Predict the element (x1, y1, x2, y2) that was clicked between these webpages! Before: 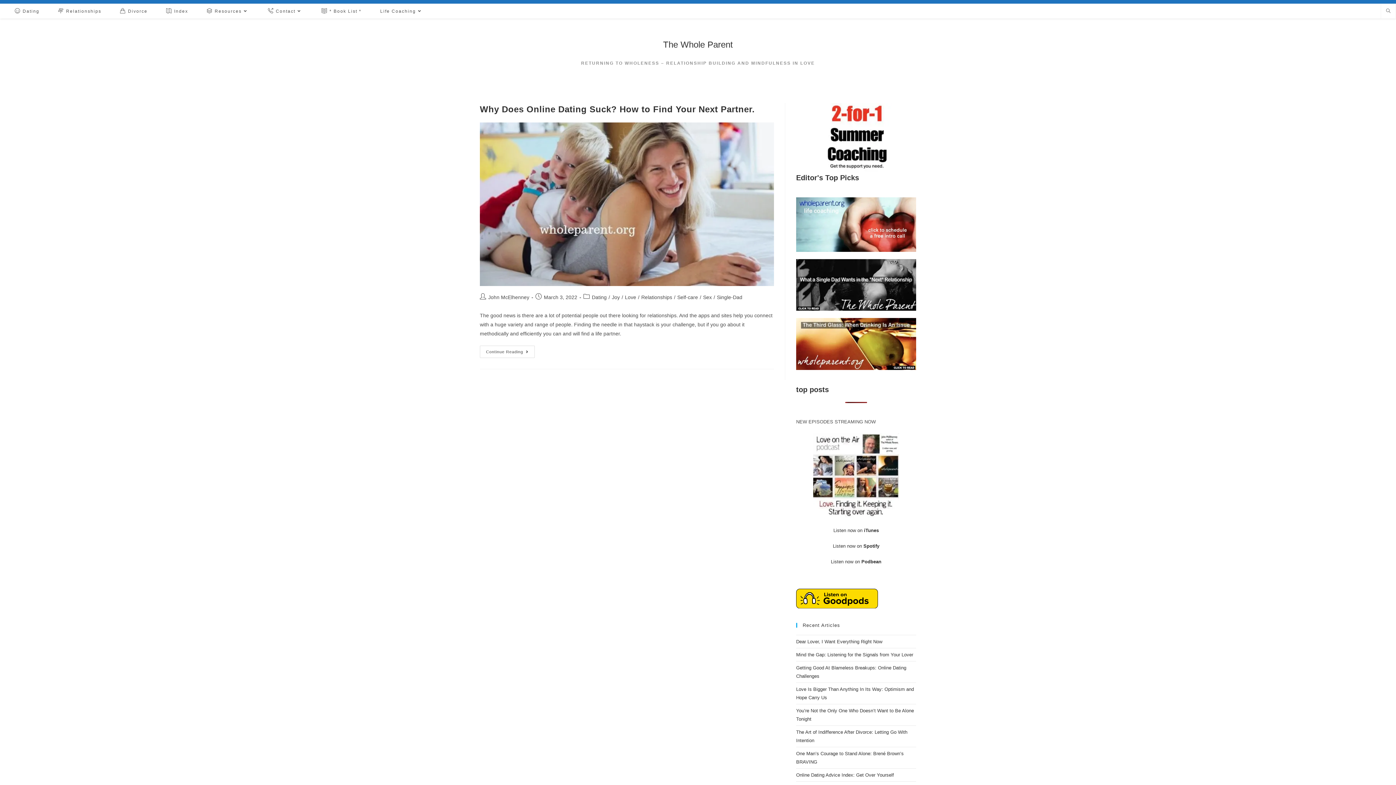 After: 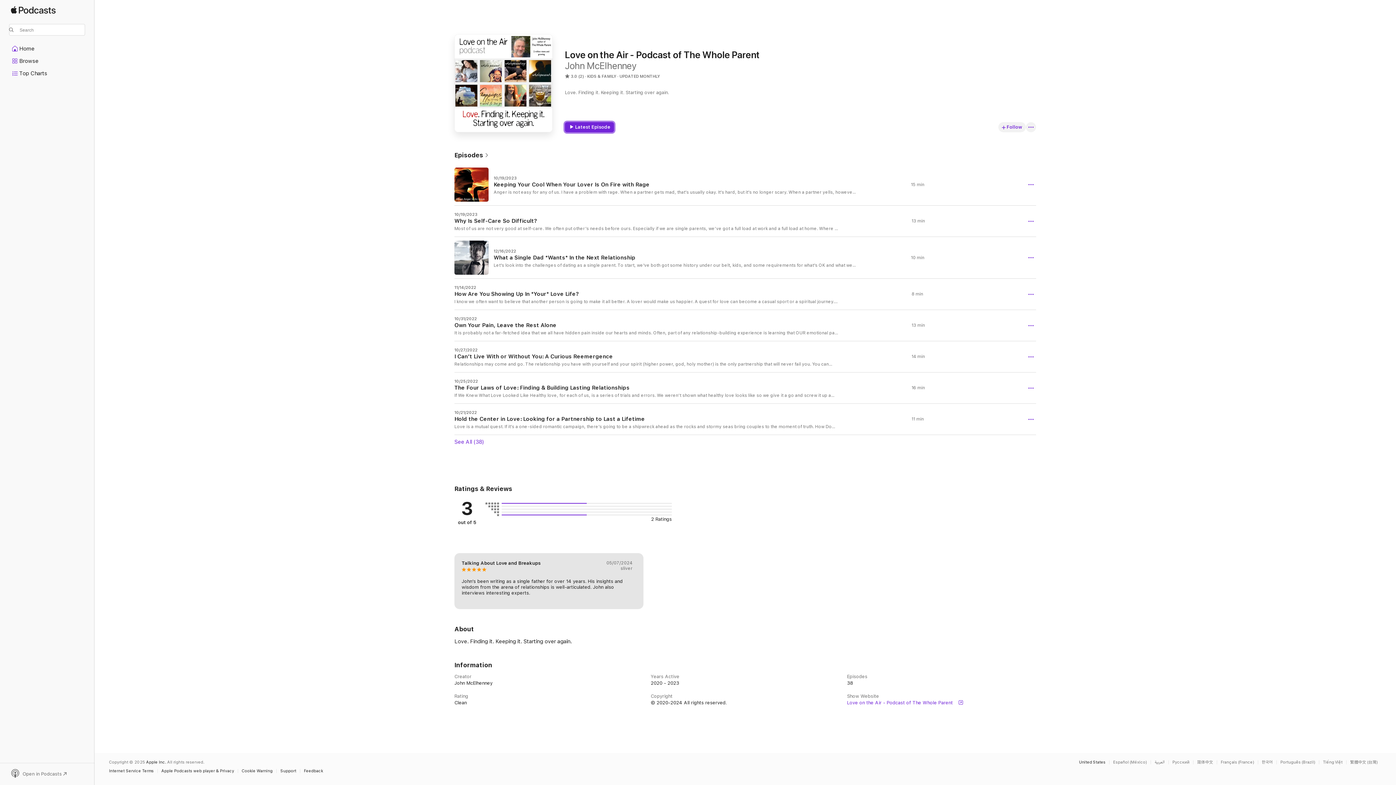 Action: label: Listen now on iTunes bbox: (833, 527, 879, 533)